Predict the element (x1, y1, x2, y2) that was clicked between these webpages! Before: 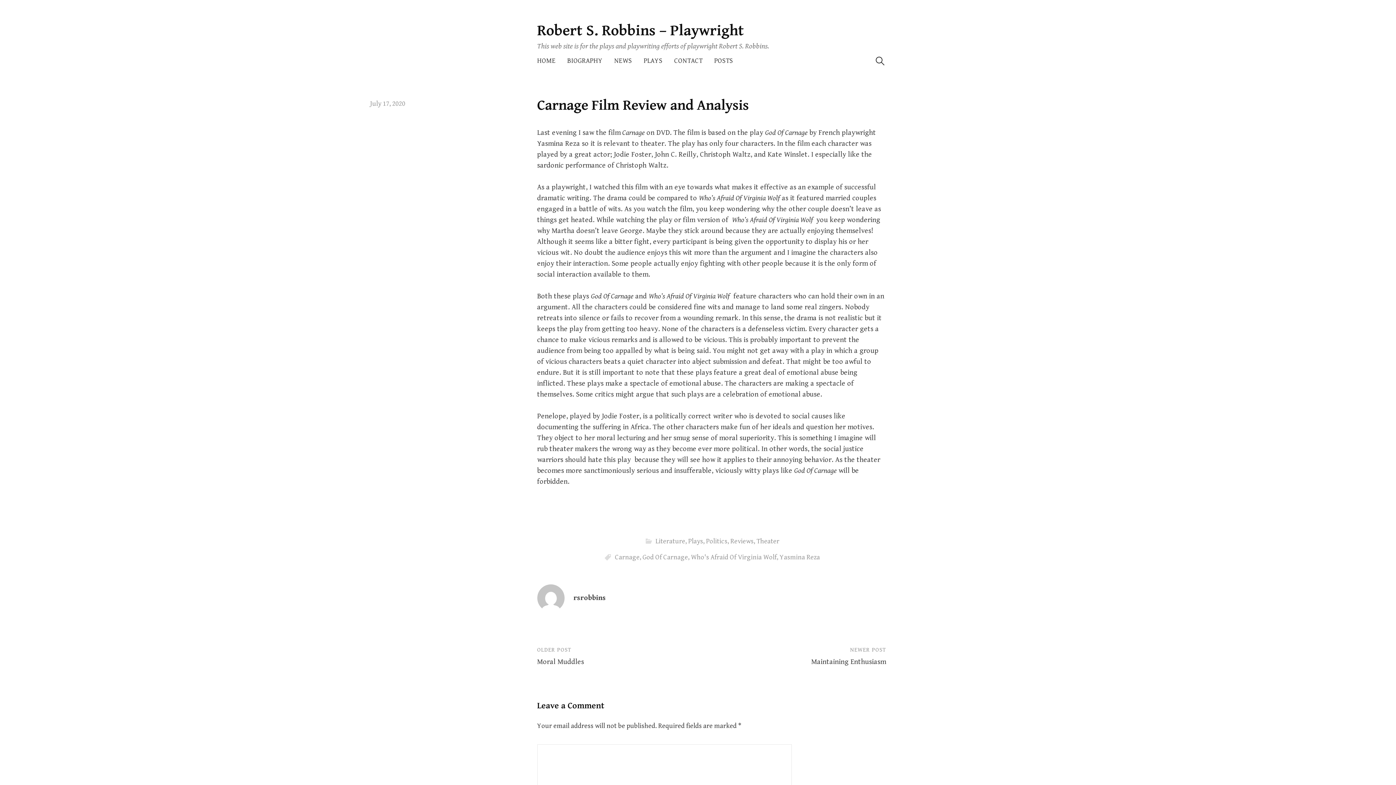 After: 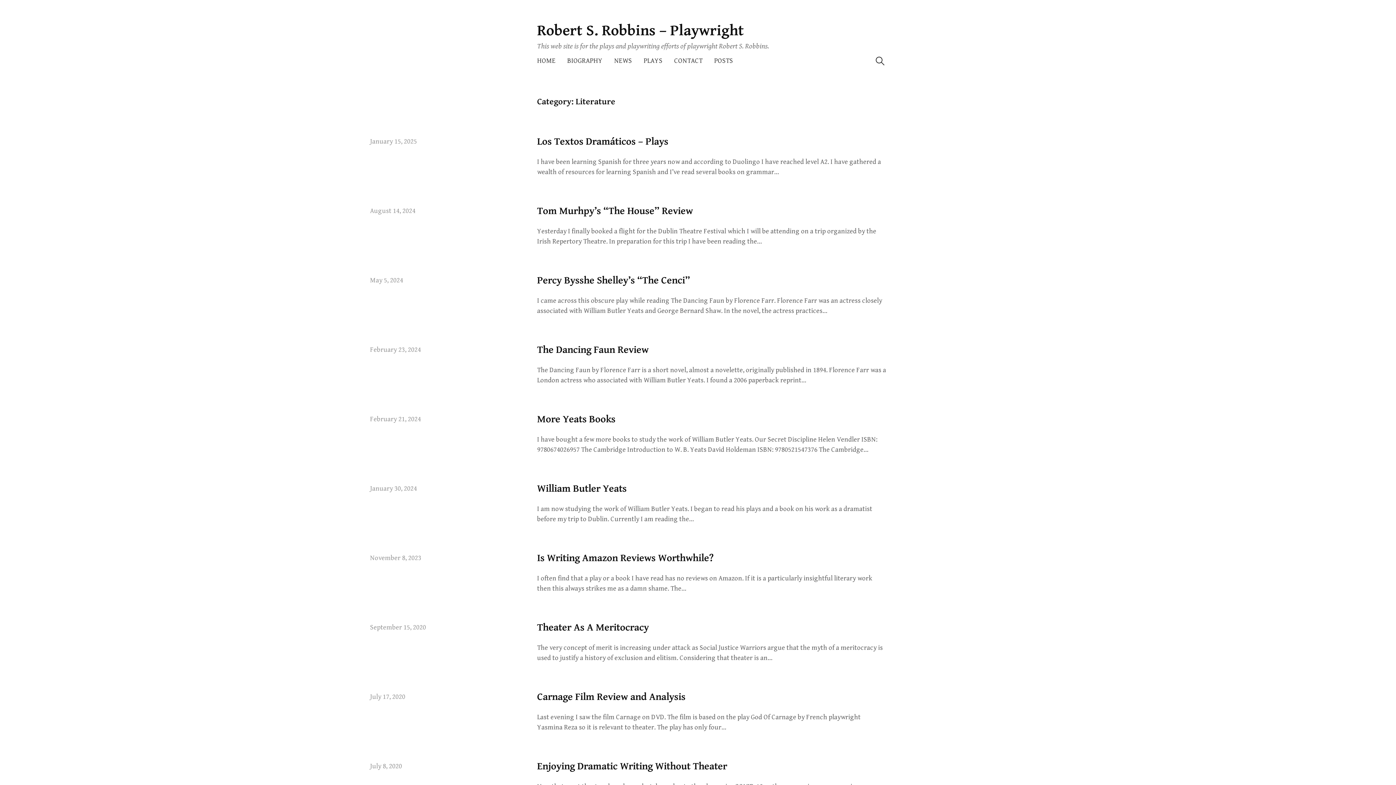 Action: label: Literature bbox: (655, 537, 685, 545)